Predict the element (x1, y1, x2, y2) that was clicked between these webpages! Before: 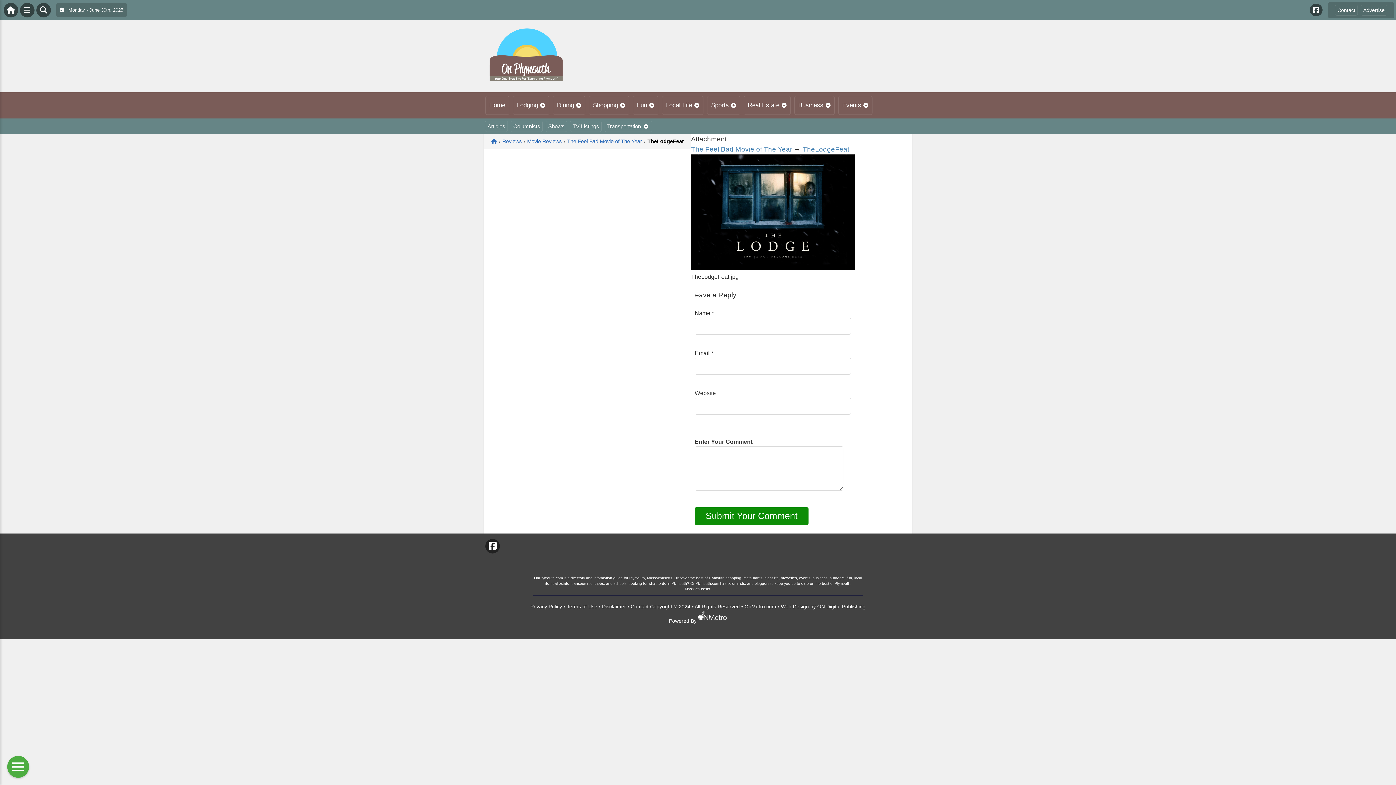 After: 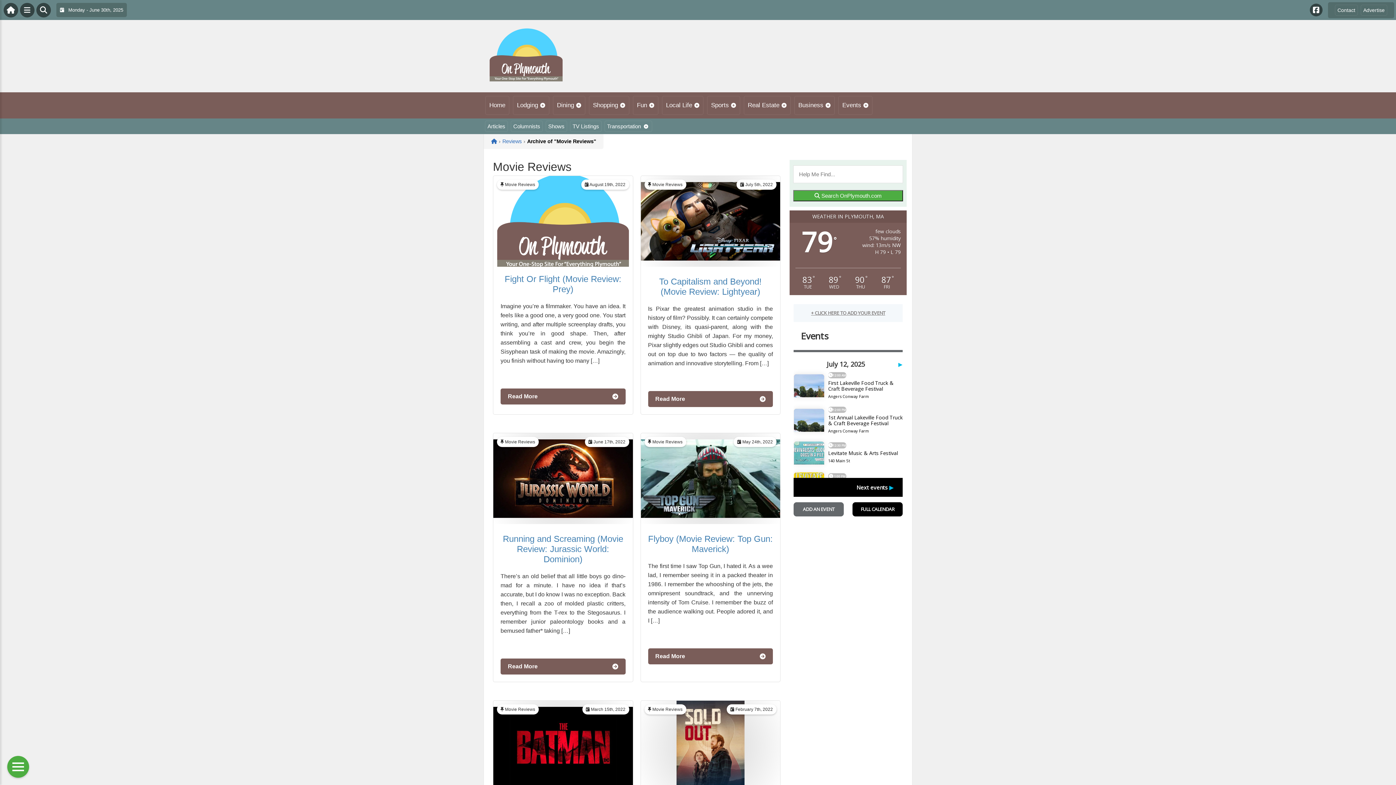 Action: bbox: (527, 138, 561, 144) label: Movie Reviews